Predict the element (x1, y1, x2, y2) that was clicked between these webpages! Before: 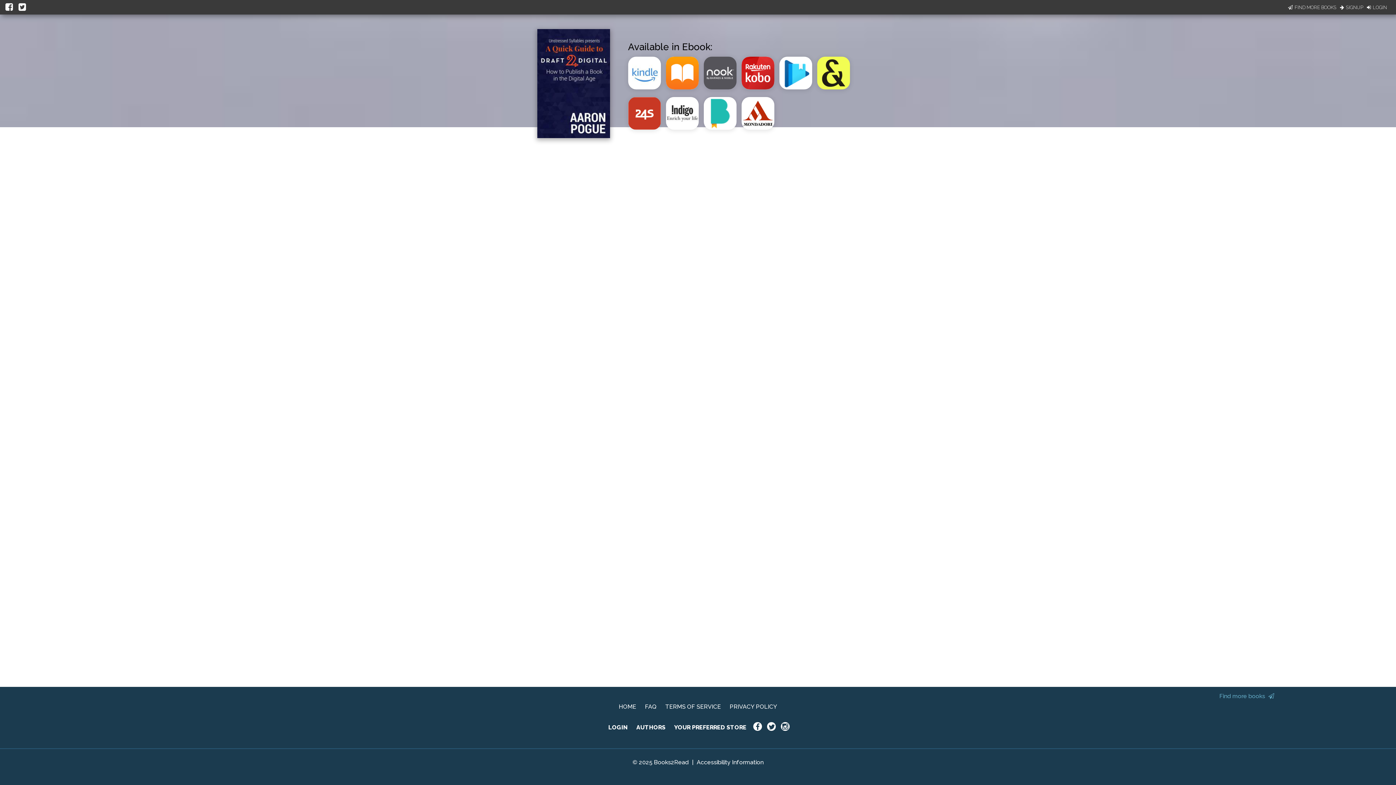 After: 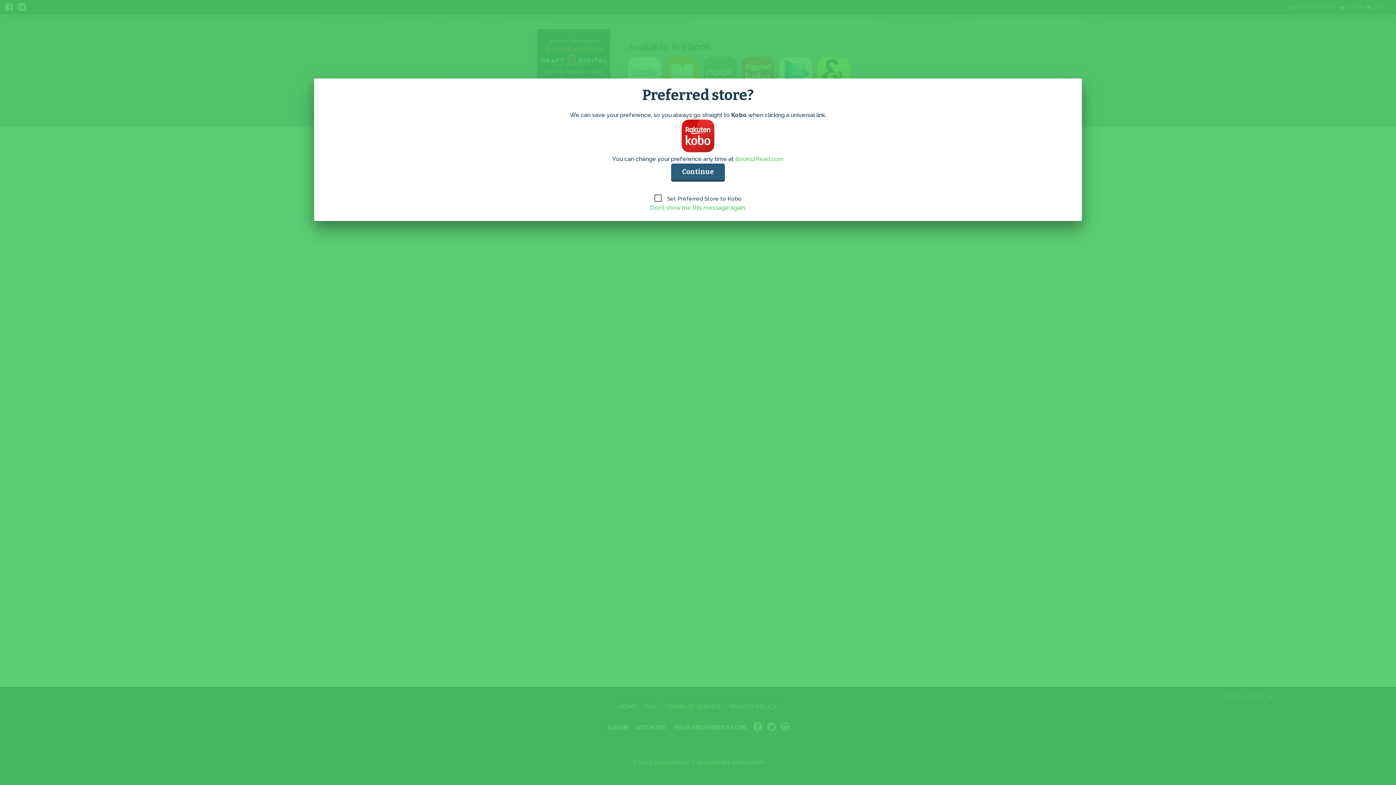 Action: bbox: (741, 86, 779, 93)